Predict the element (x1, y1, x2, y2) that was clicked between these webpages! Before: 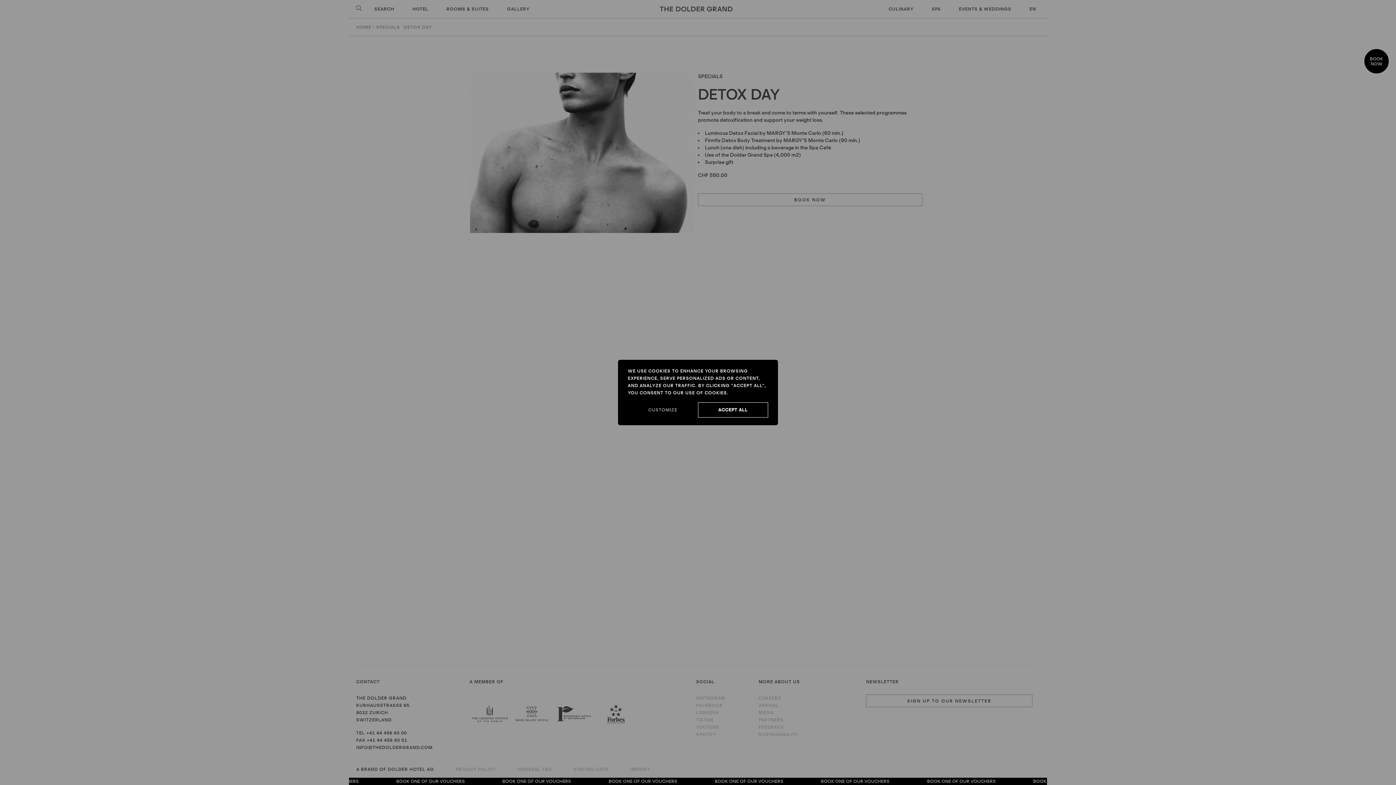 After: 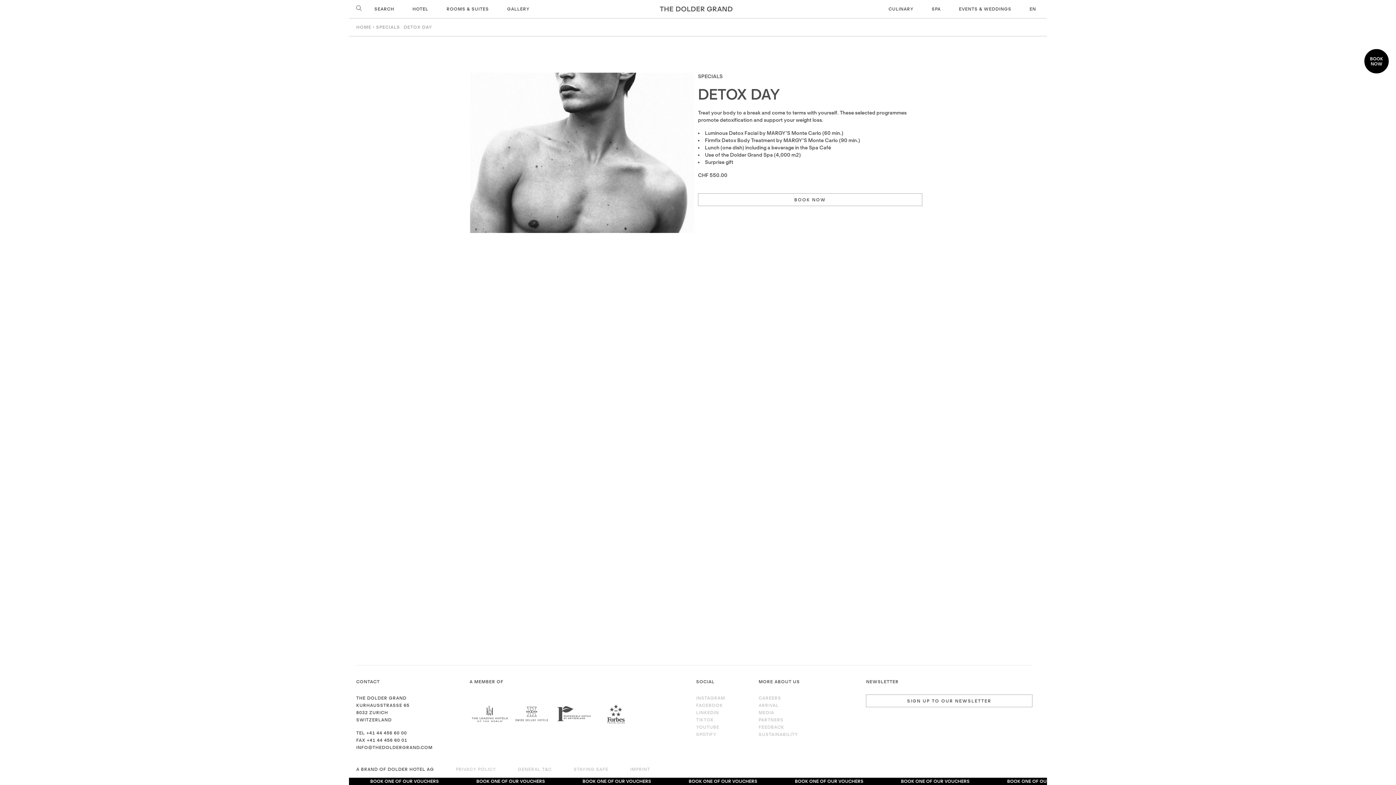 Action: label: Accept All bbox: (698, 402, 768, 417)